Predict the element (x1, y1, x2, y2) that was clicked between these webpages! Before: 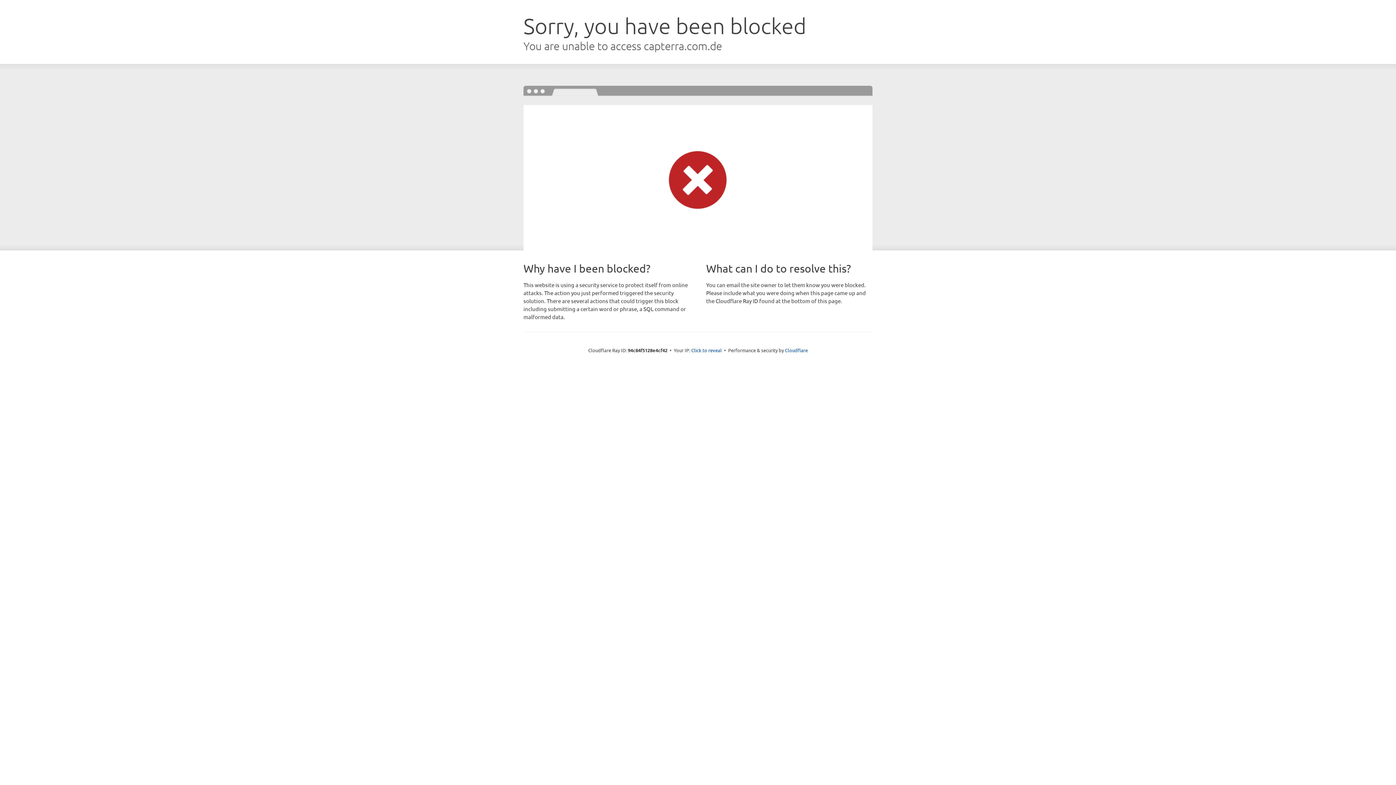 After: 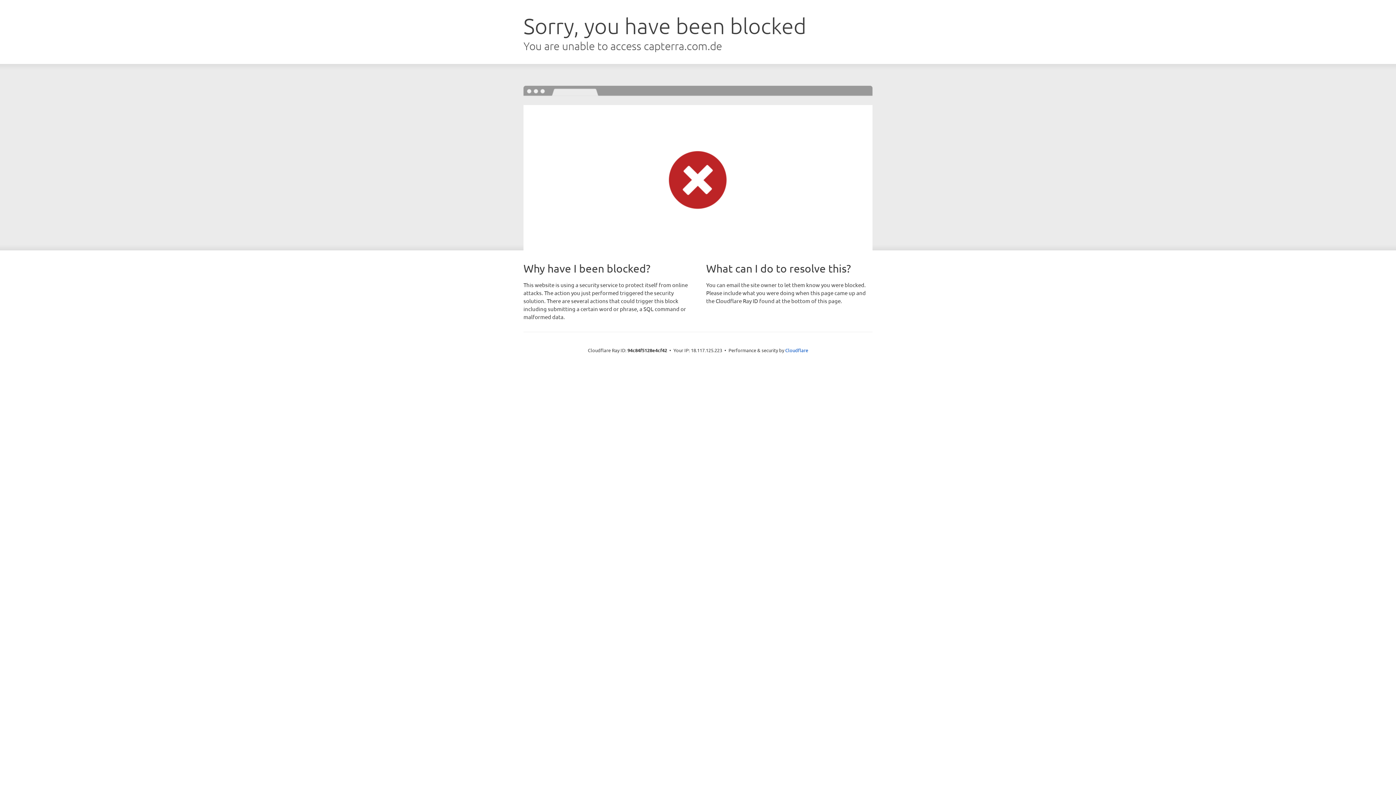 Action: bbox: (691, 346, 722, 353) label: Click to reveal